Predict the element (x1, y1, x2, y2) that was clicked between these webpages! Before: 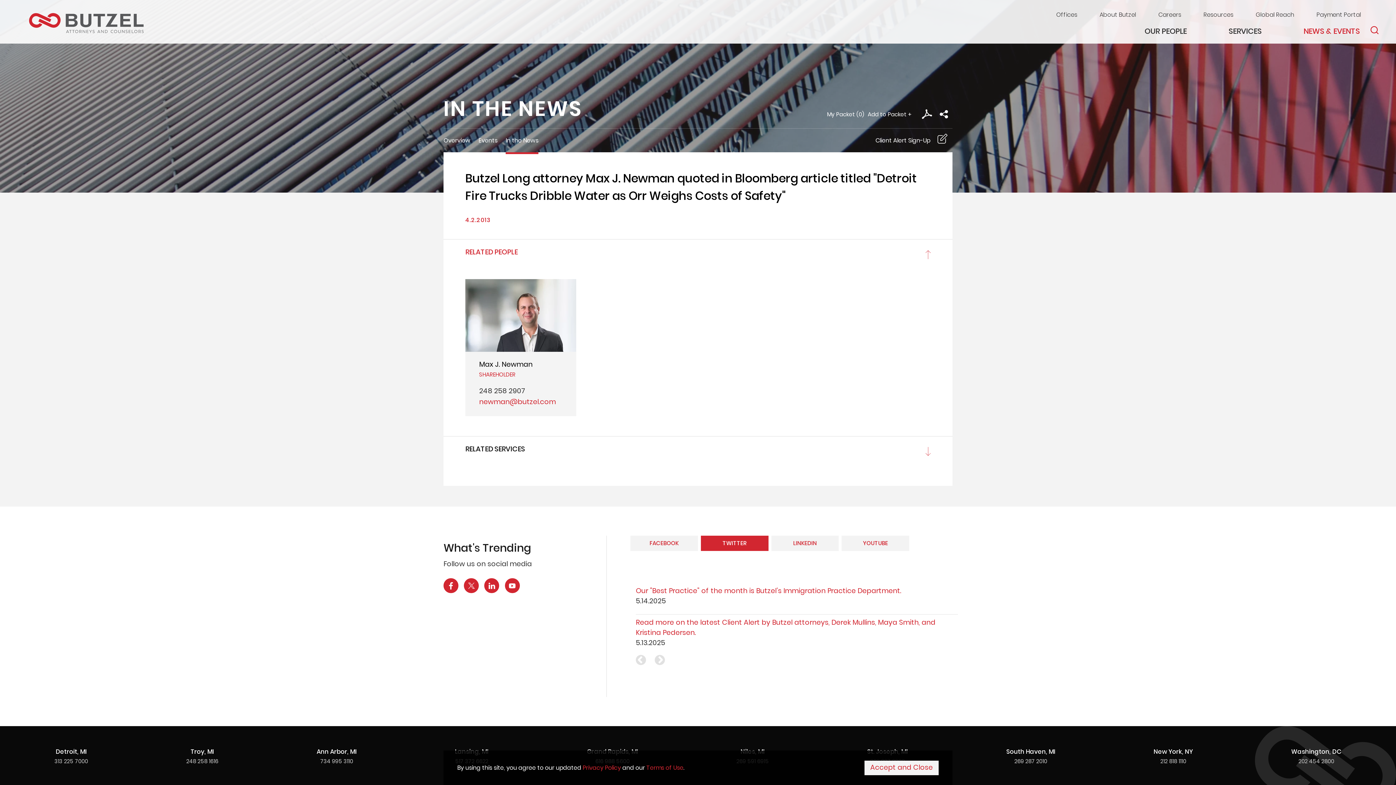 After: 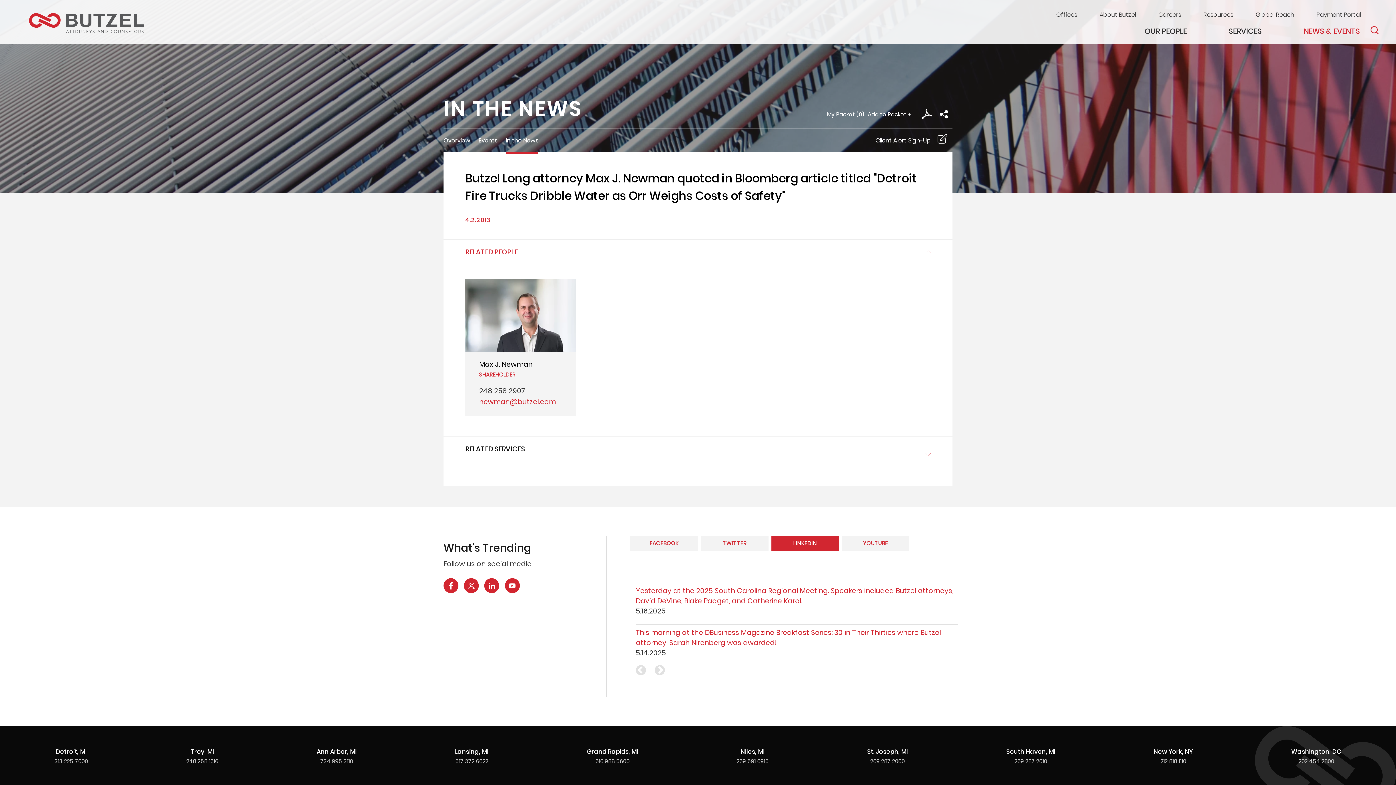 Action: bbox: (864, 760, 938, 775) label: Accept